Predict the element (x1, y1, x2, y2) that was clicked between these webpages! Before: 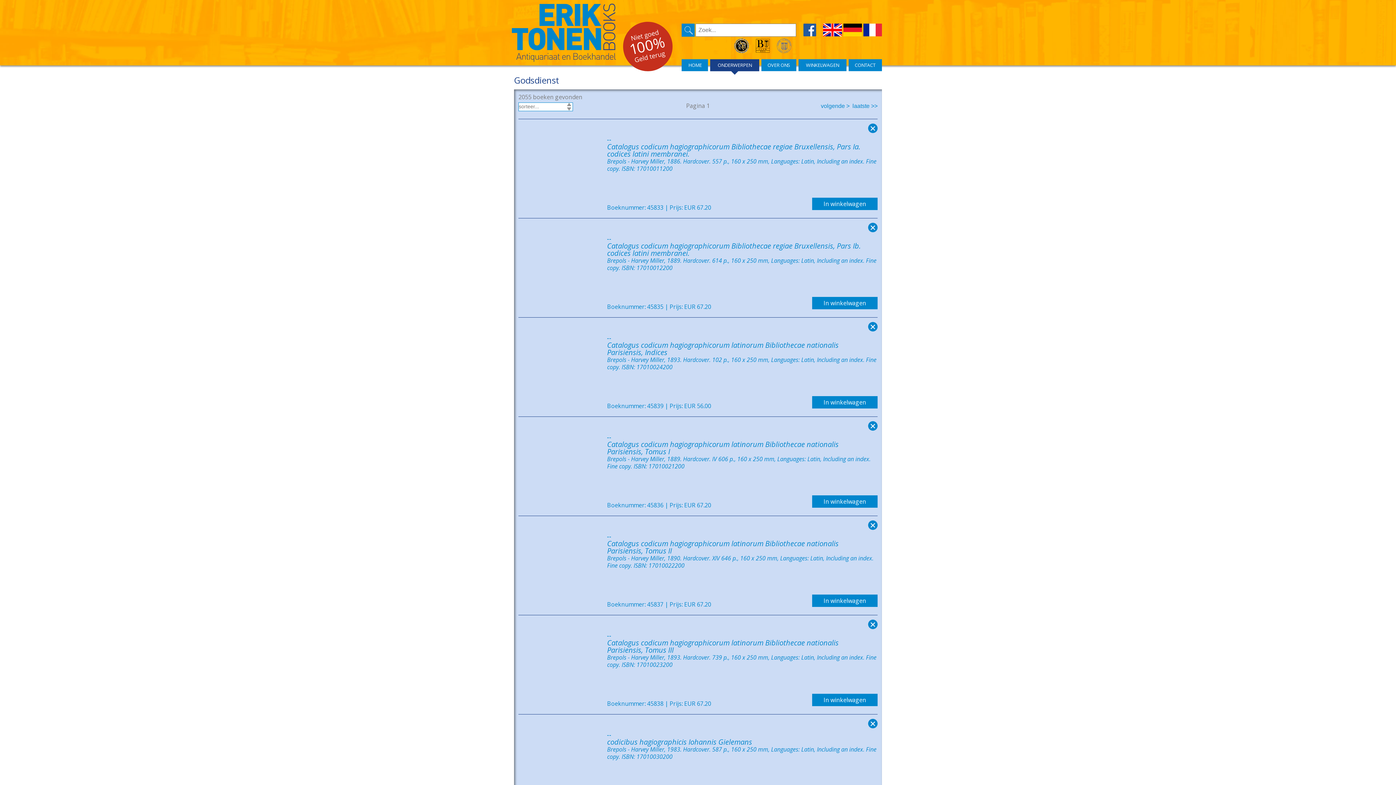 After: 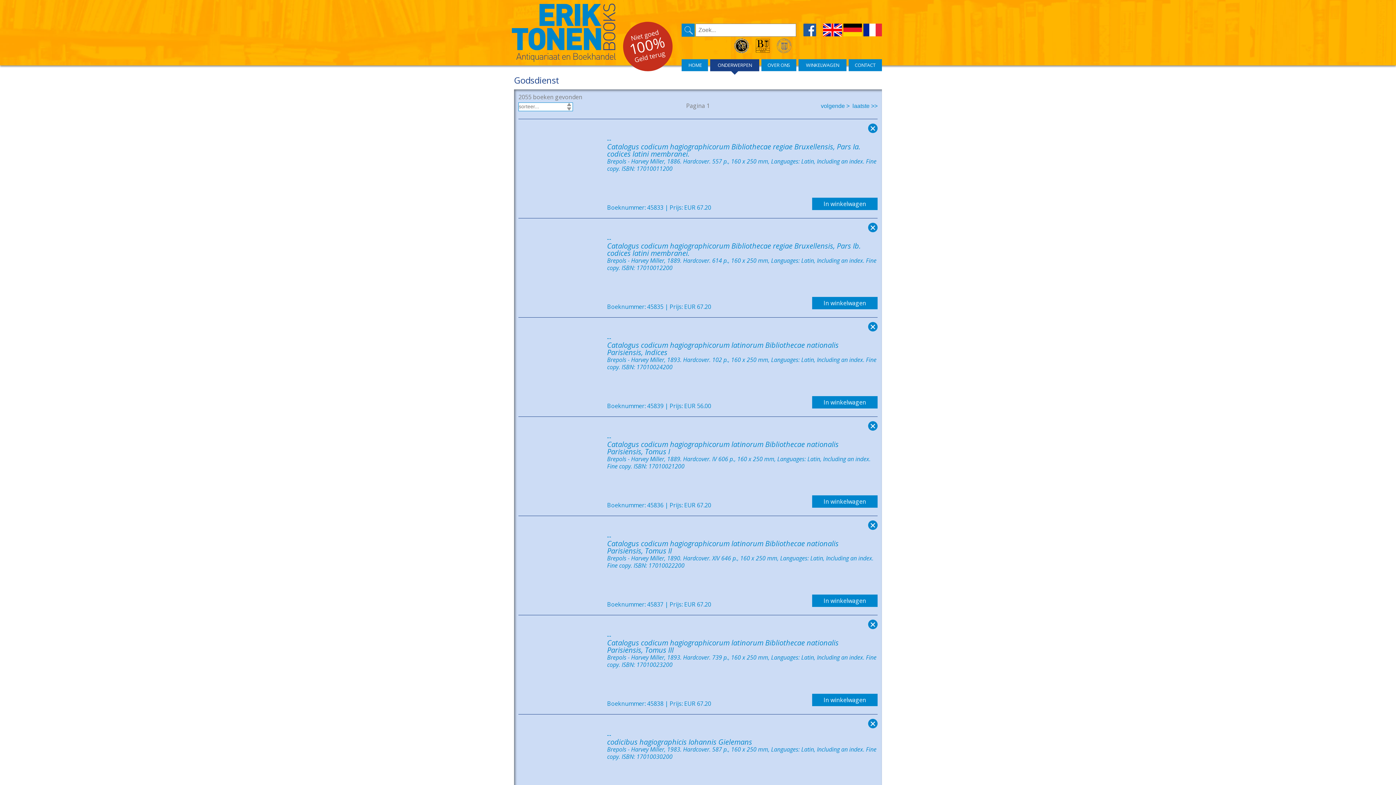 Action: bbox: (803, 30, 816, 38)